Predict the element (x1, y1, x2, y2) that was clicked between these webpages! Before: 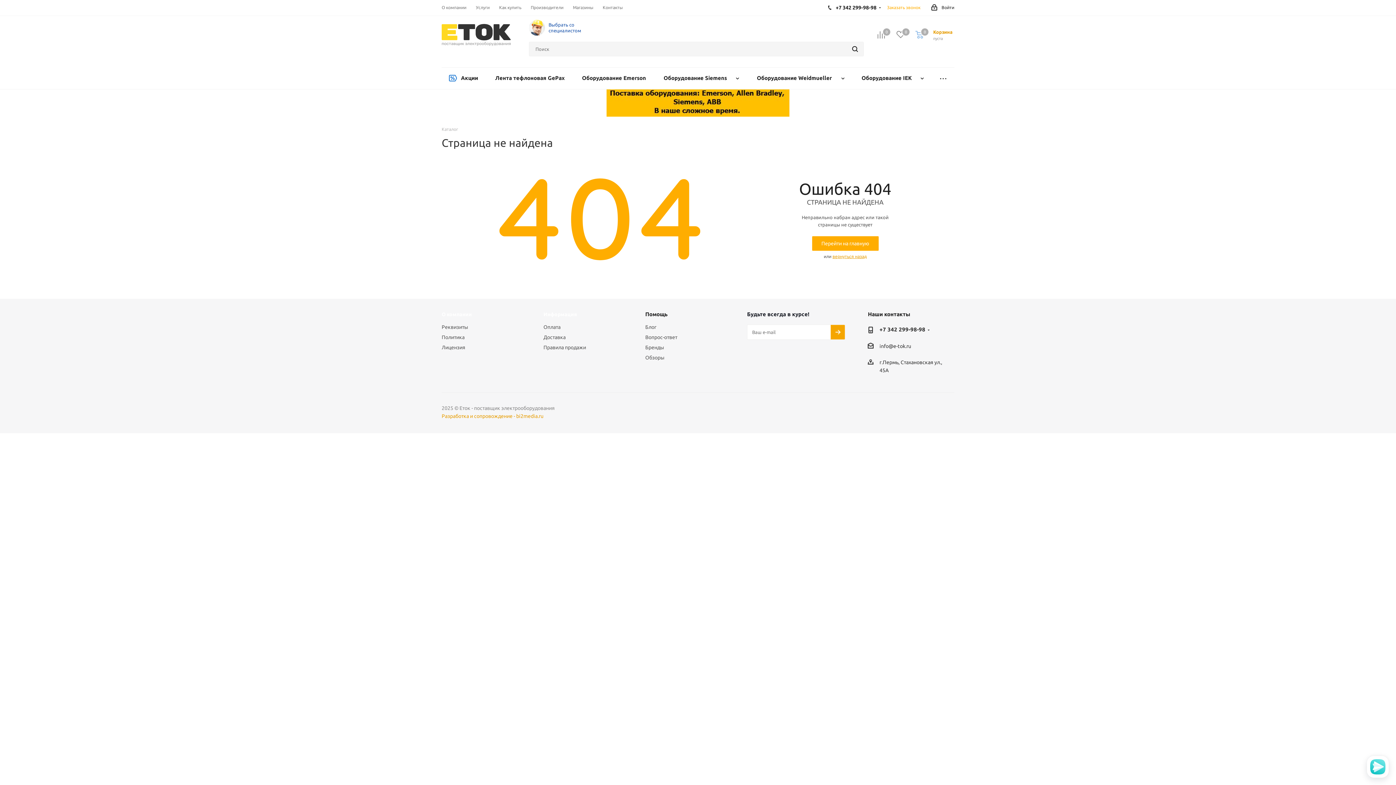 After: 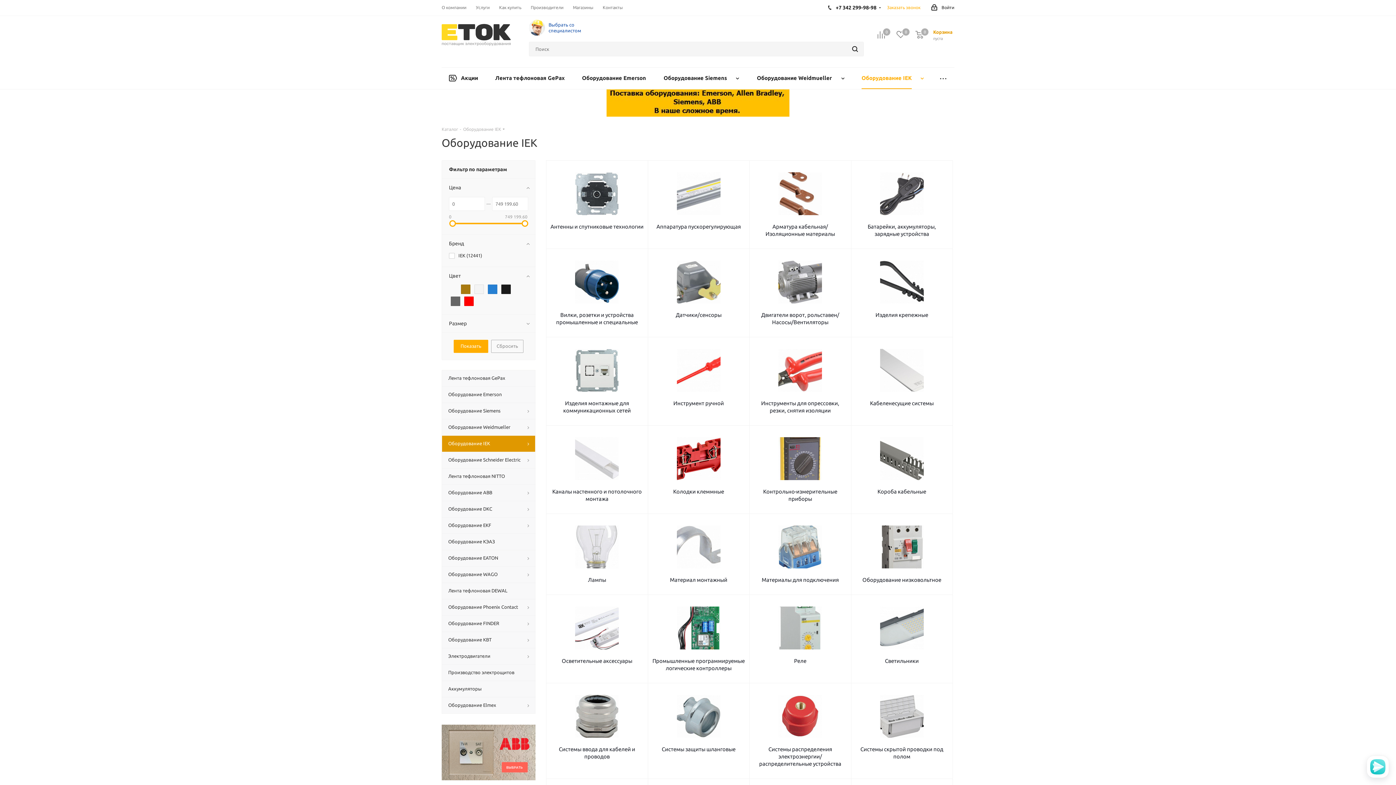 Action: label: Оборудование IEK bbox: (853, 67, 932, 89)